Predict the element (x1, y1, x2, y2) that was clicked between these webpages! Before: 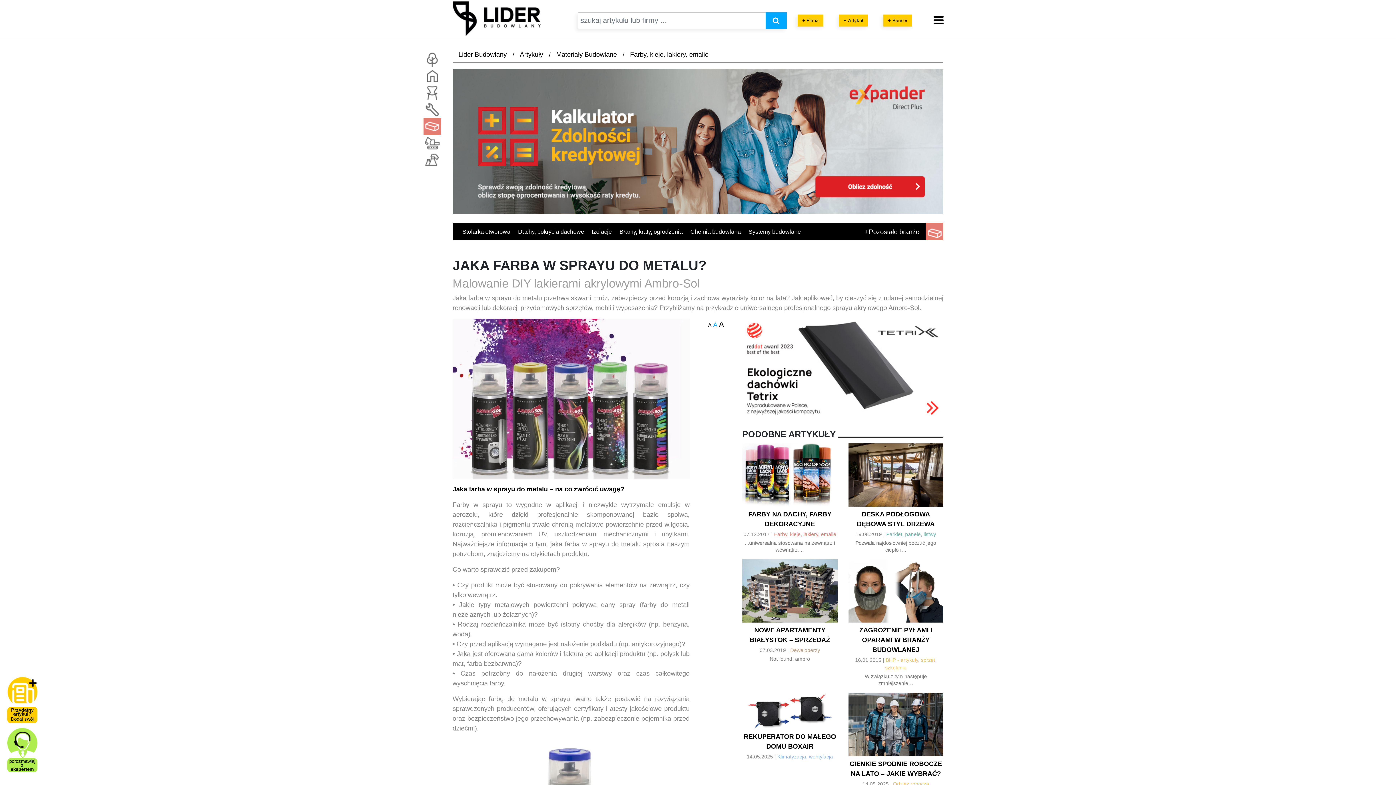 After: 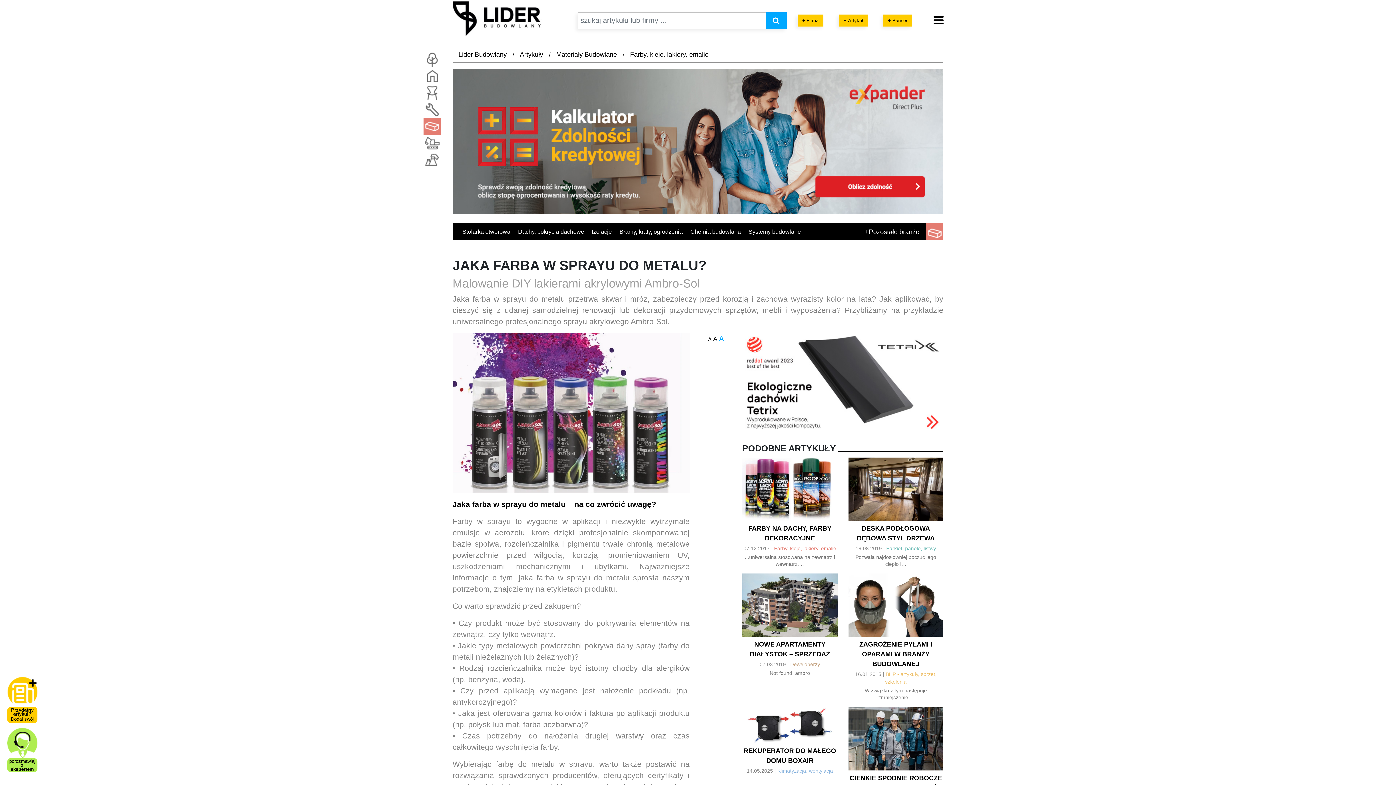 Action: label: A bbox: (719, 320, 724, 328)